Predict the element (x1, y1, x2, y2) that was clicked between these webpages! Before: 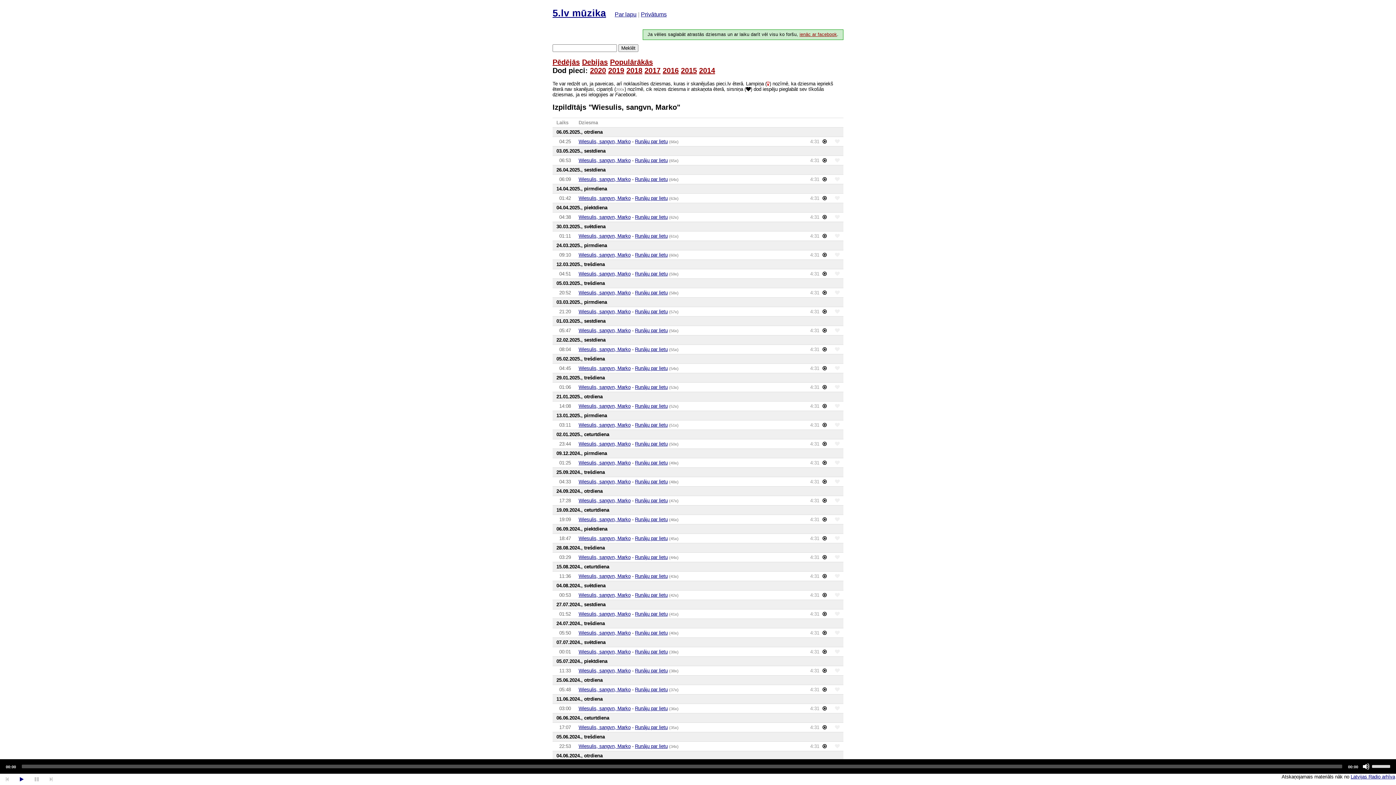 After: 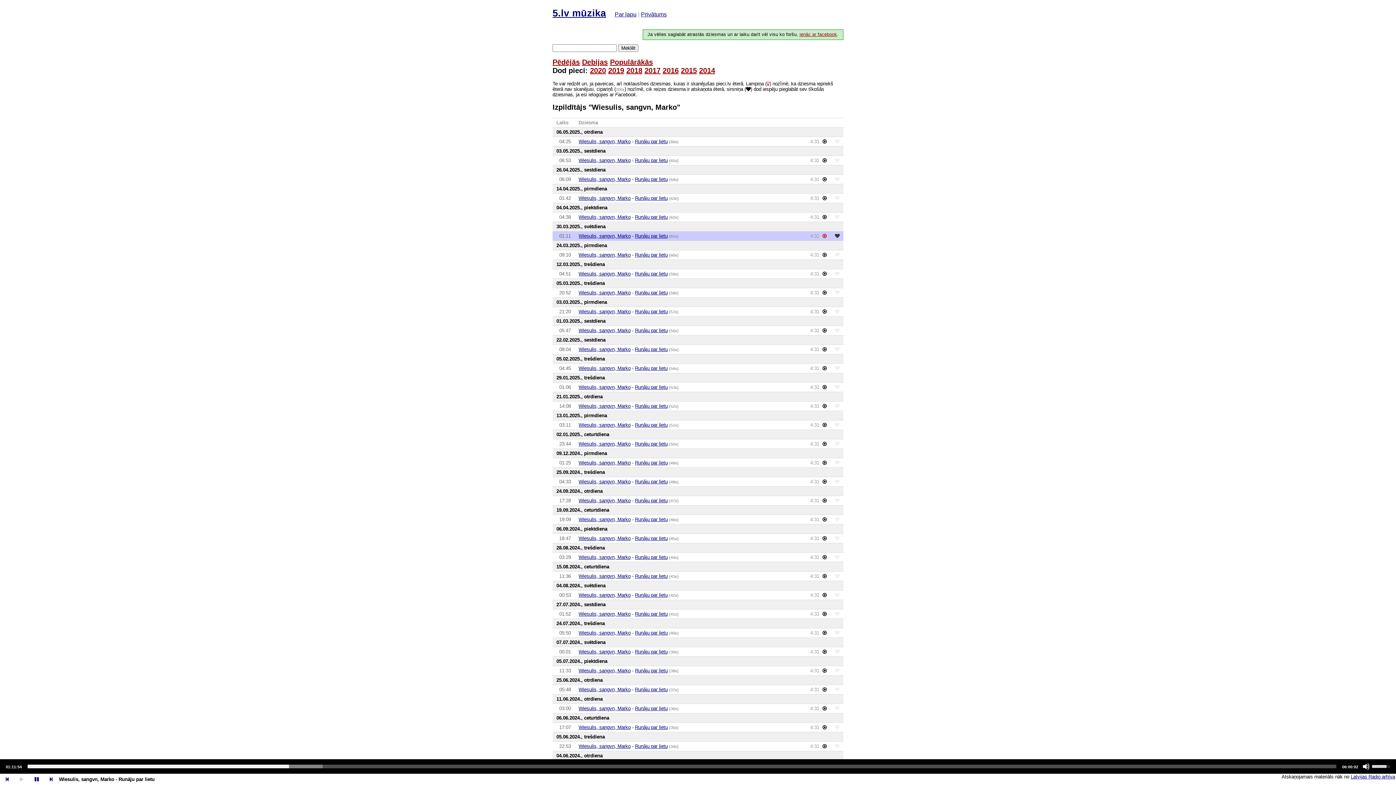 Action: bbox: (822, 233, 826, 238)